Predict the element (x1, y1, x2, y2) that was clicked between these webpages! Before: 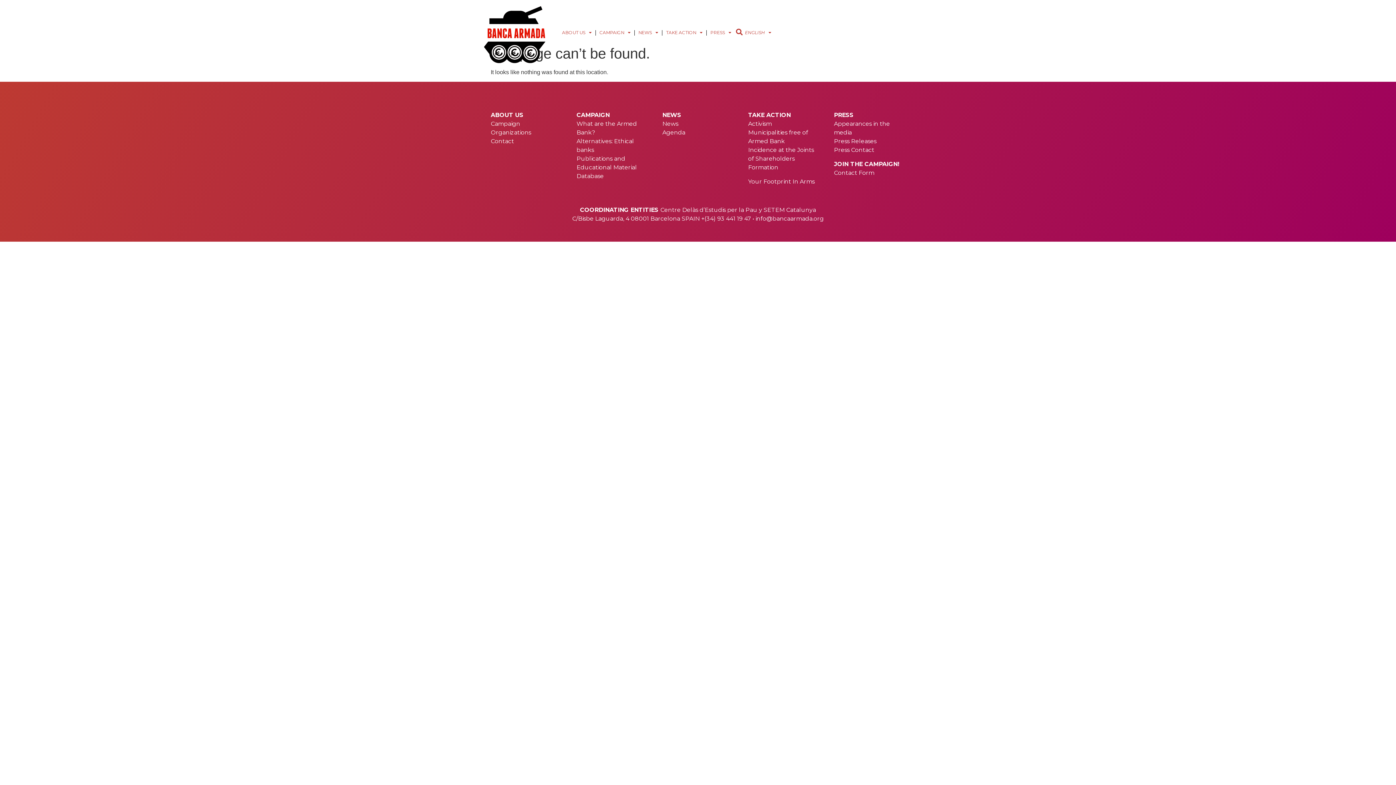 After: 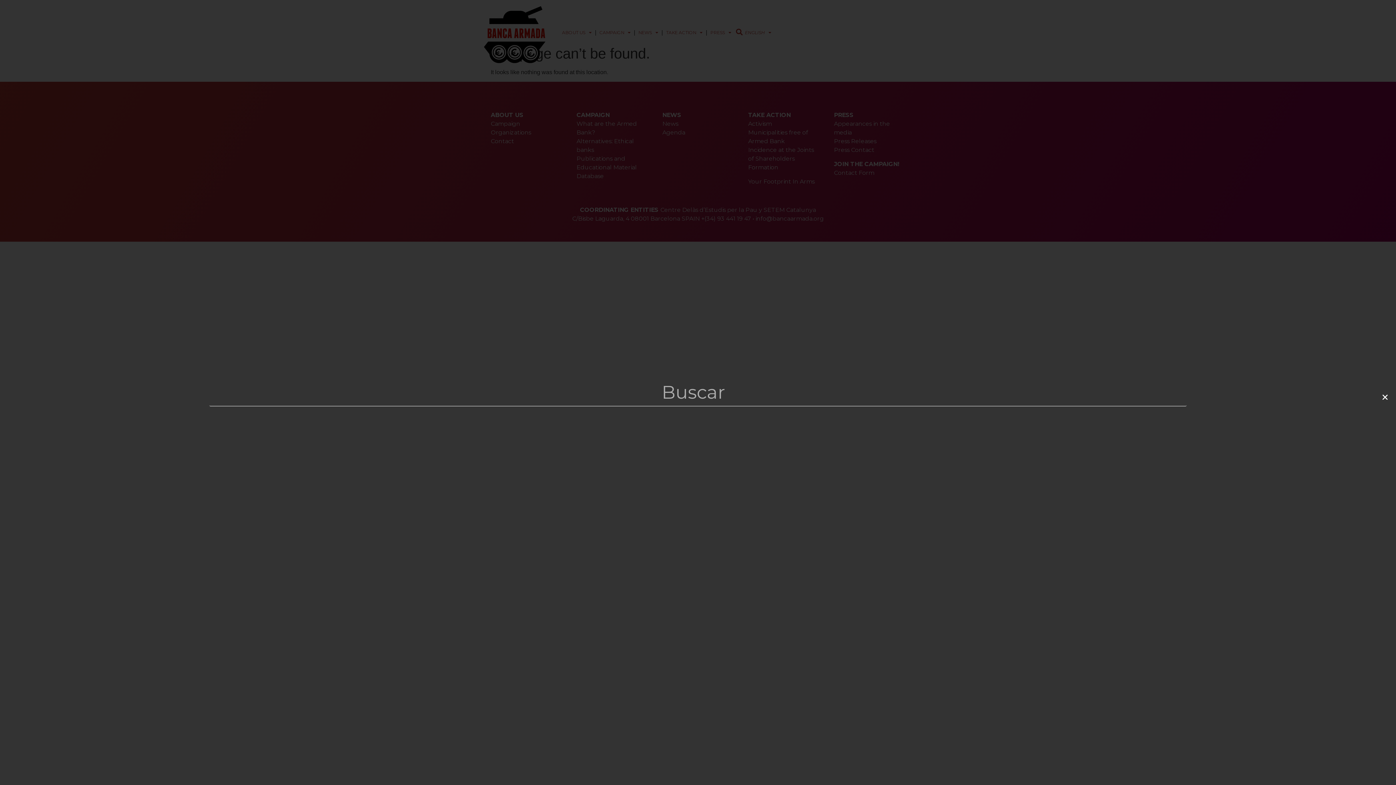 Action: bbox: (735, 27, 743, 36) label: Search